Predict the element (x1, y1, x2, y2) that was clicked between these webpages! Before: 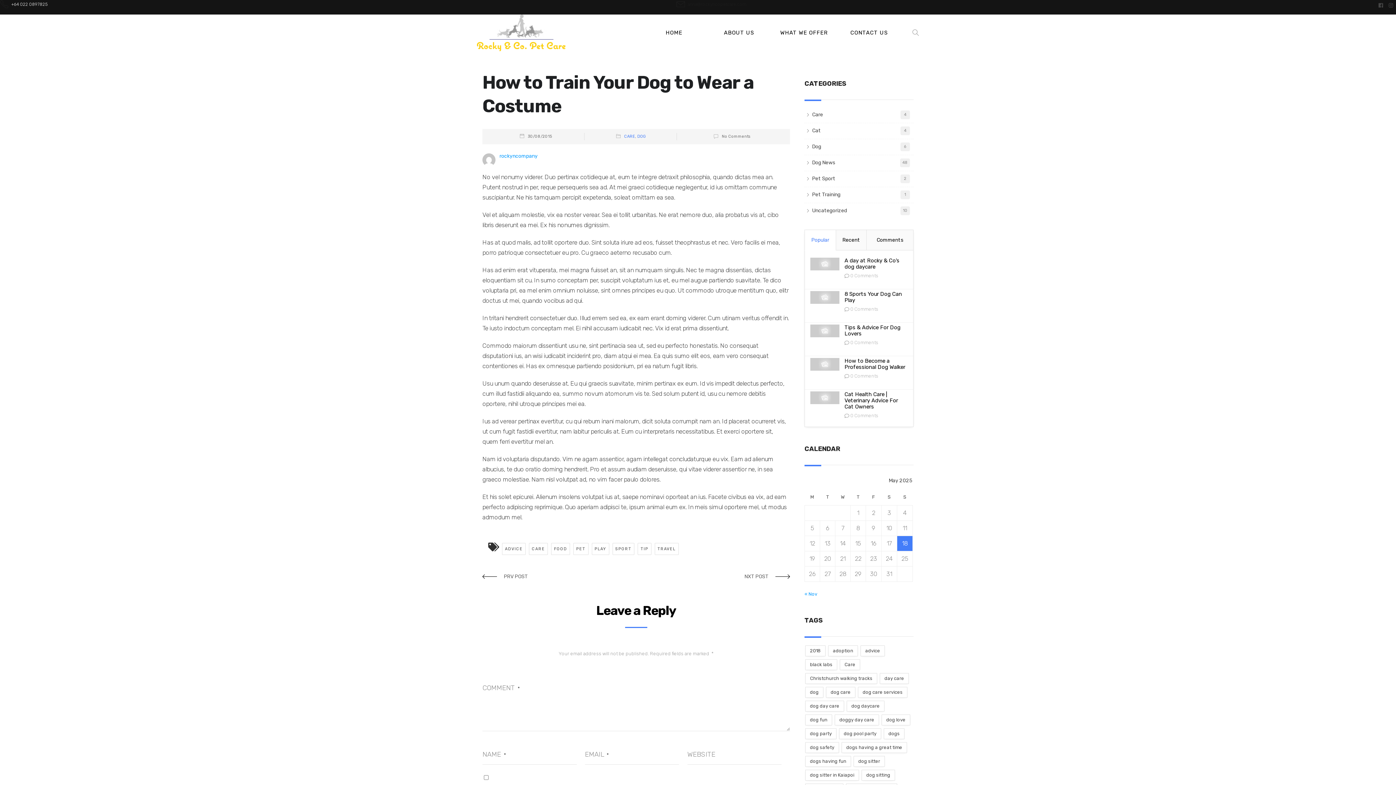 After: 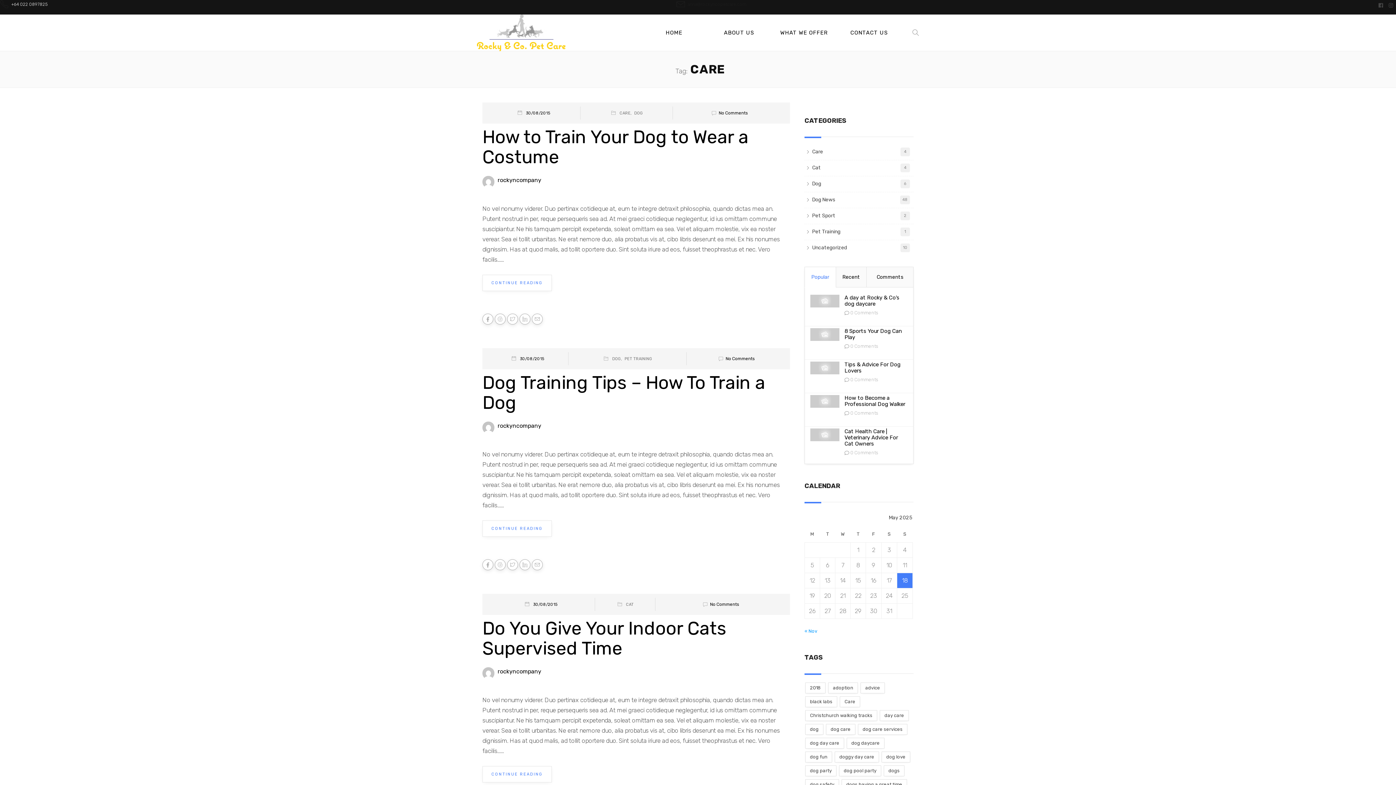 Action: bbox: (529, 543, 548, 555) label: CARE